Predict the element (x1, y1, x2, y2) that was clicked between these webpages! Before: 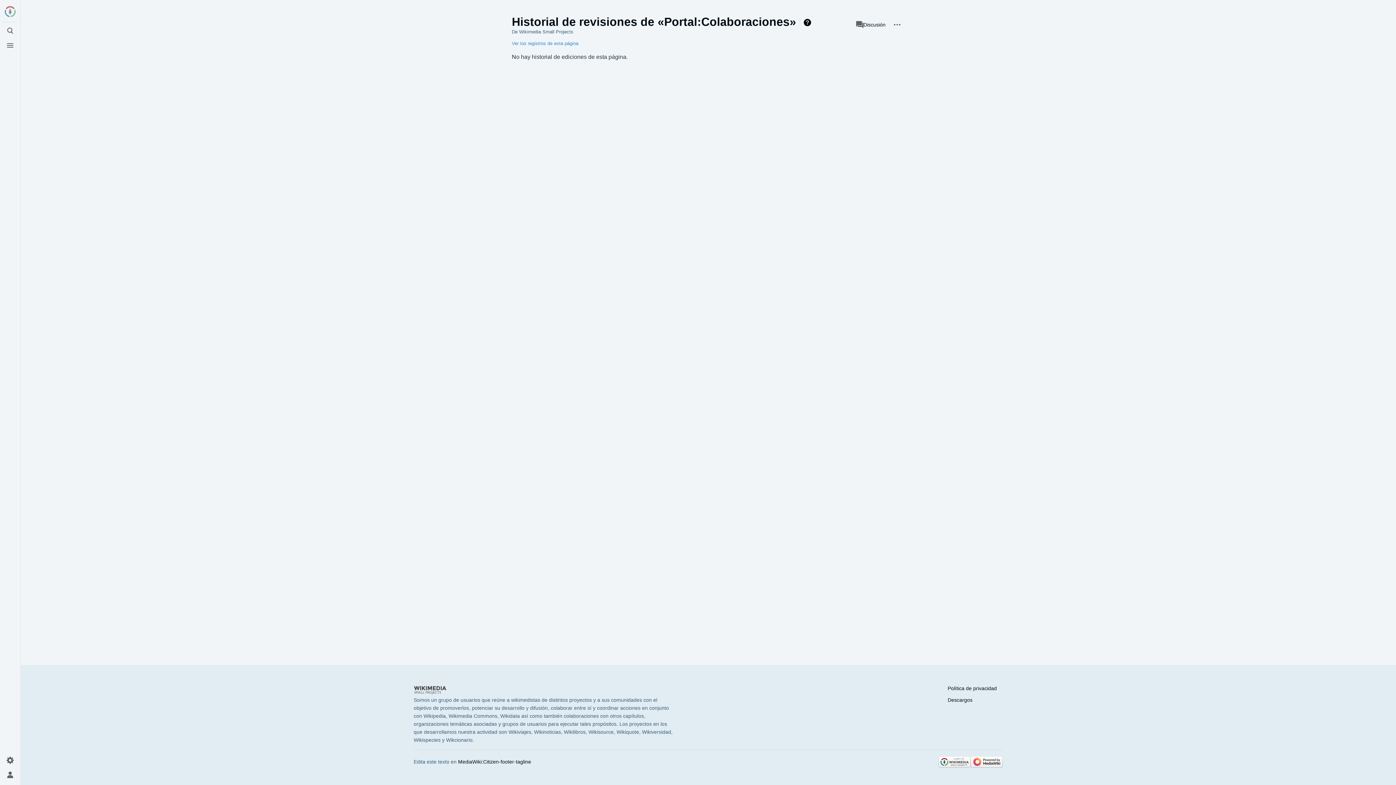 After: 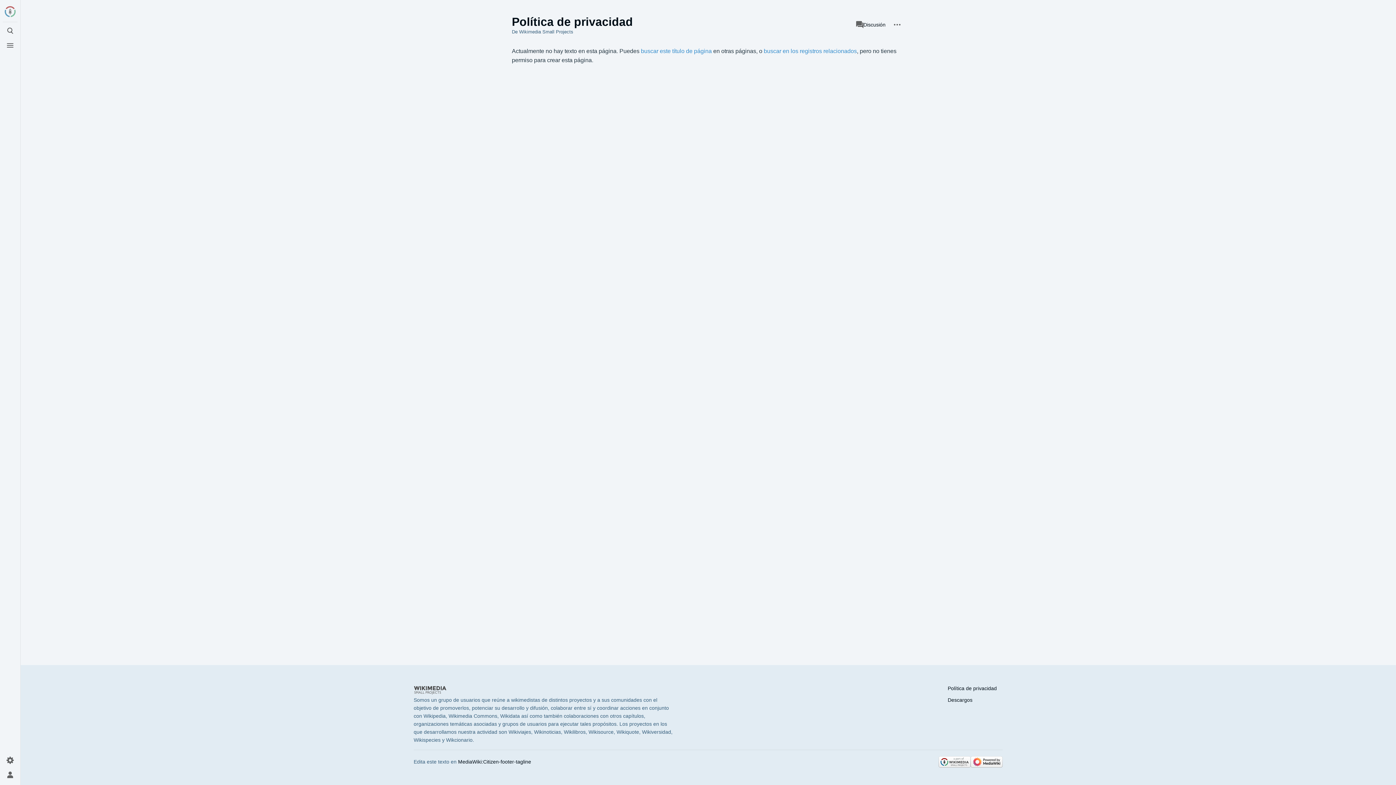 Action: label: Política de privacidad bbox: (942, 682, 1002, 694)